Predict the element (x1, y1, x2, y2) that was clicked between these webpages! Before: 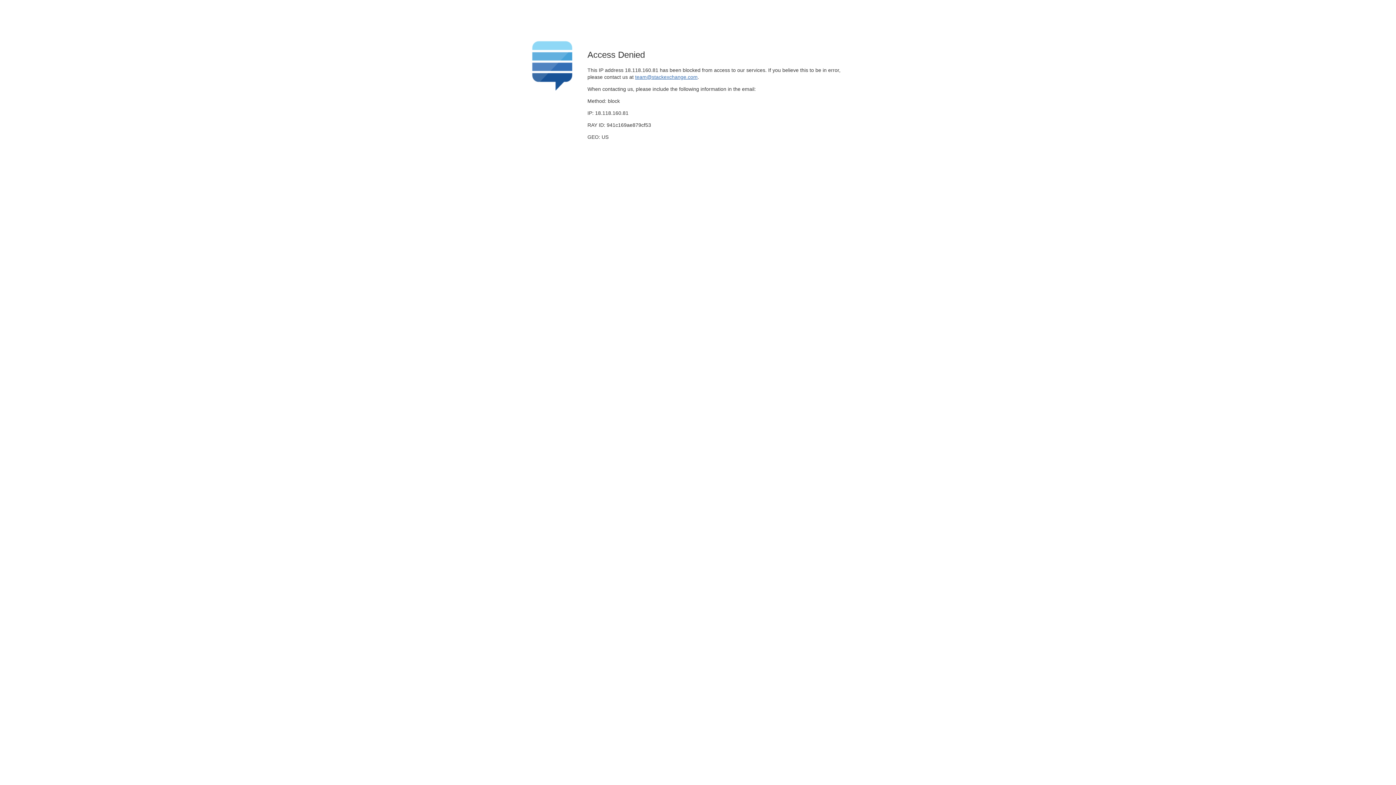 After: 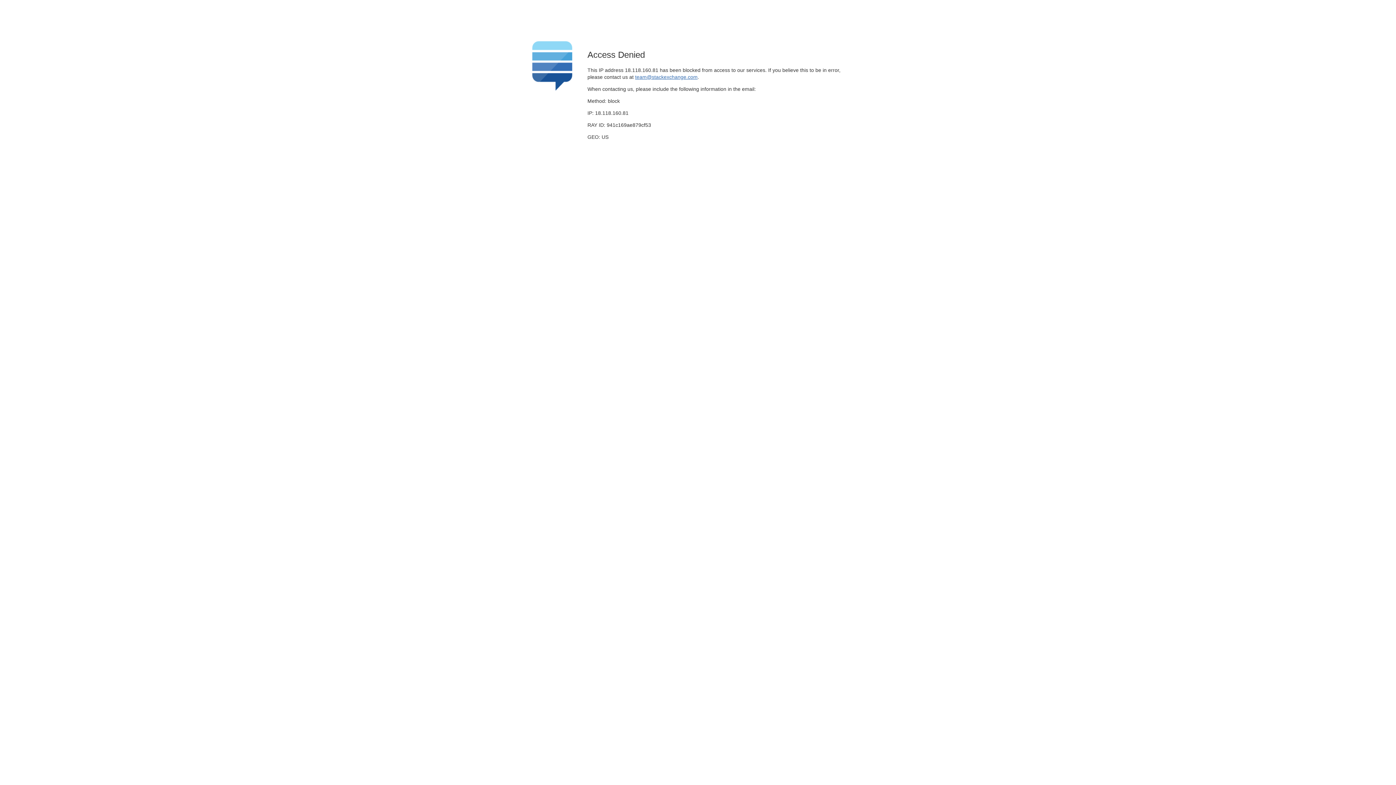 Action: label: team@stackexchange.com bbox: (635, 74, 697, 79)